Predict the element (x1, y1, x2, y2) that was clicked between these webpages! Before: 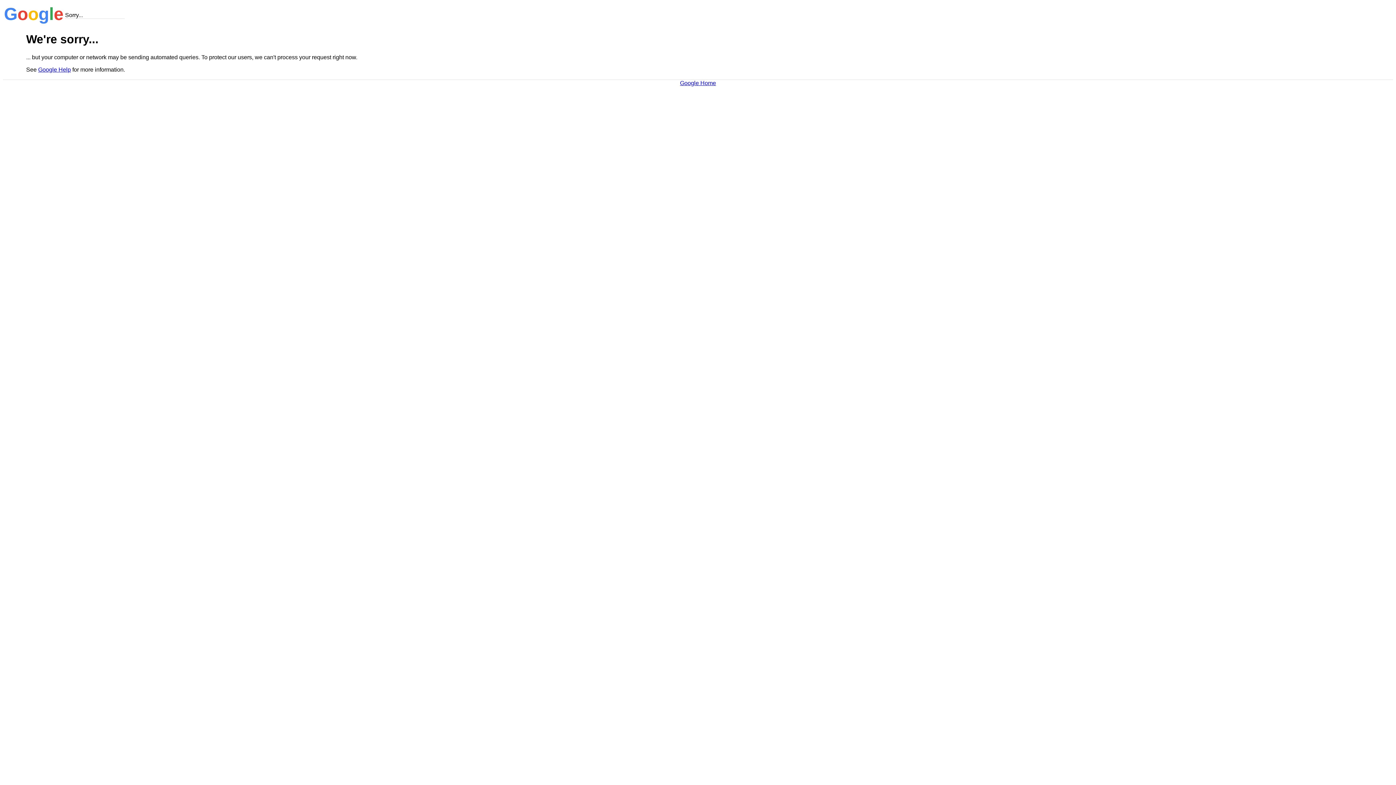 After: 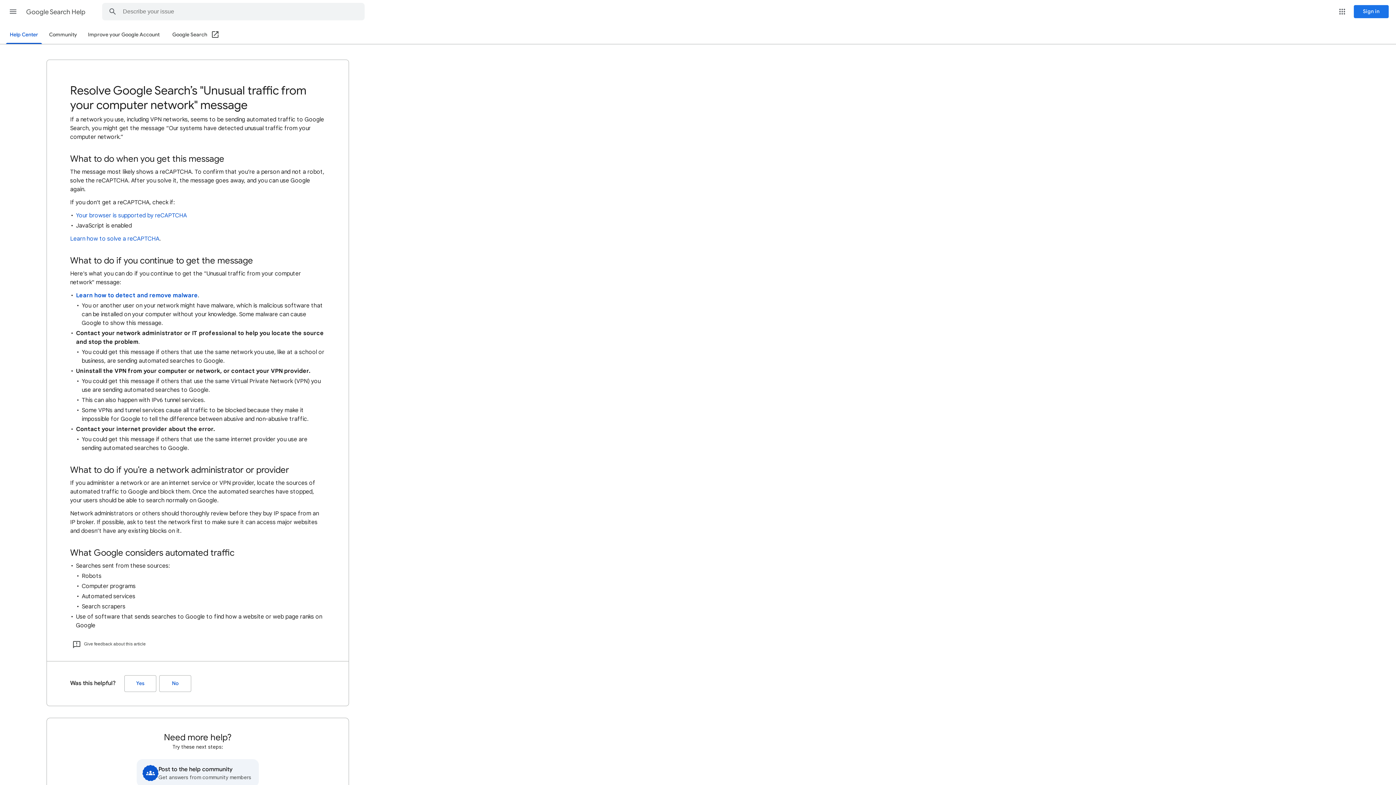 Action: bbox: (38, 66, 70, 72) label: Google Help